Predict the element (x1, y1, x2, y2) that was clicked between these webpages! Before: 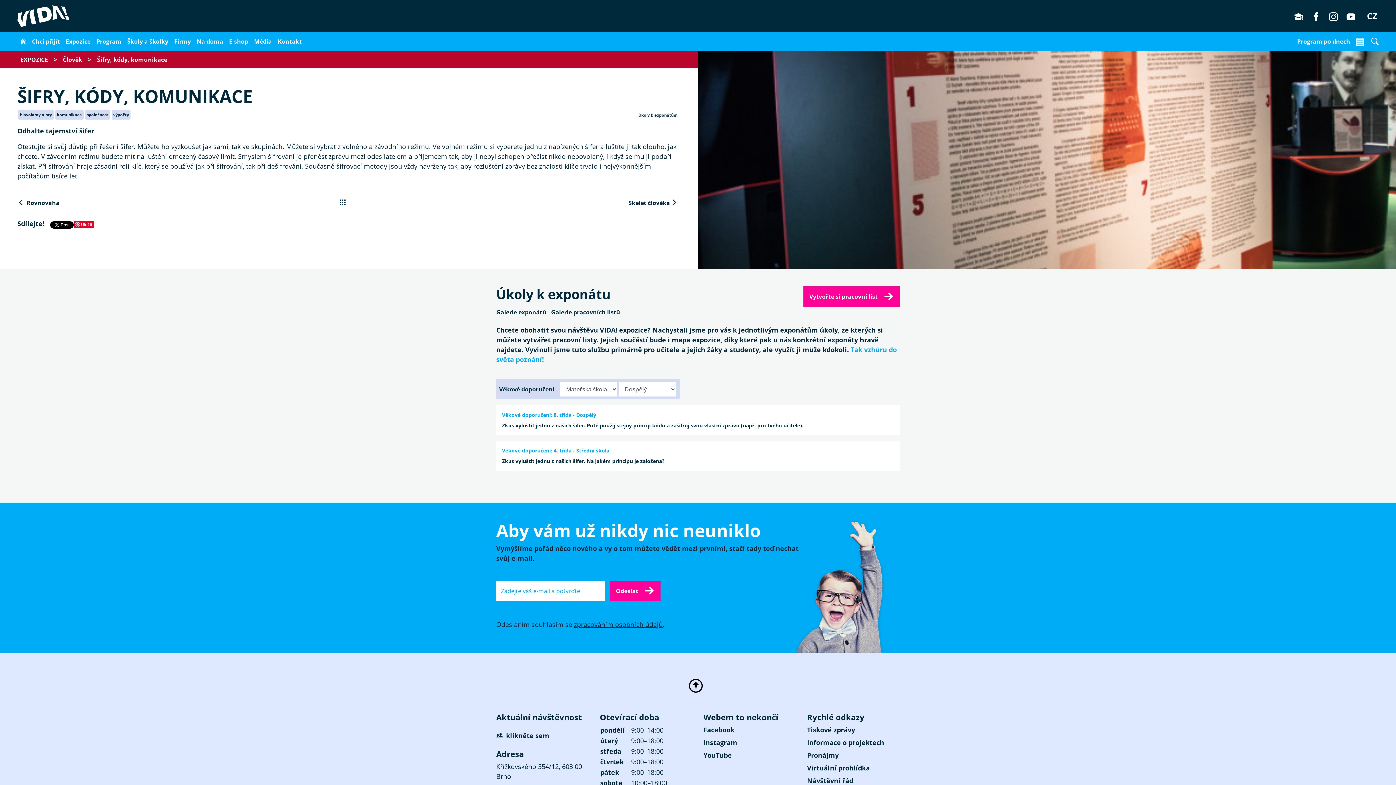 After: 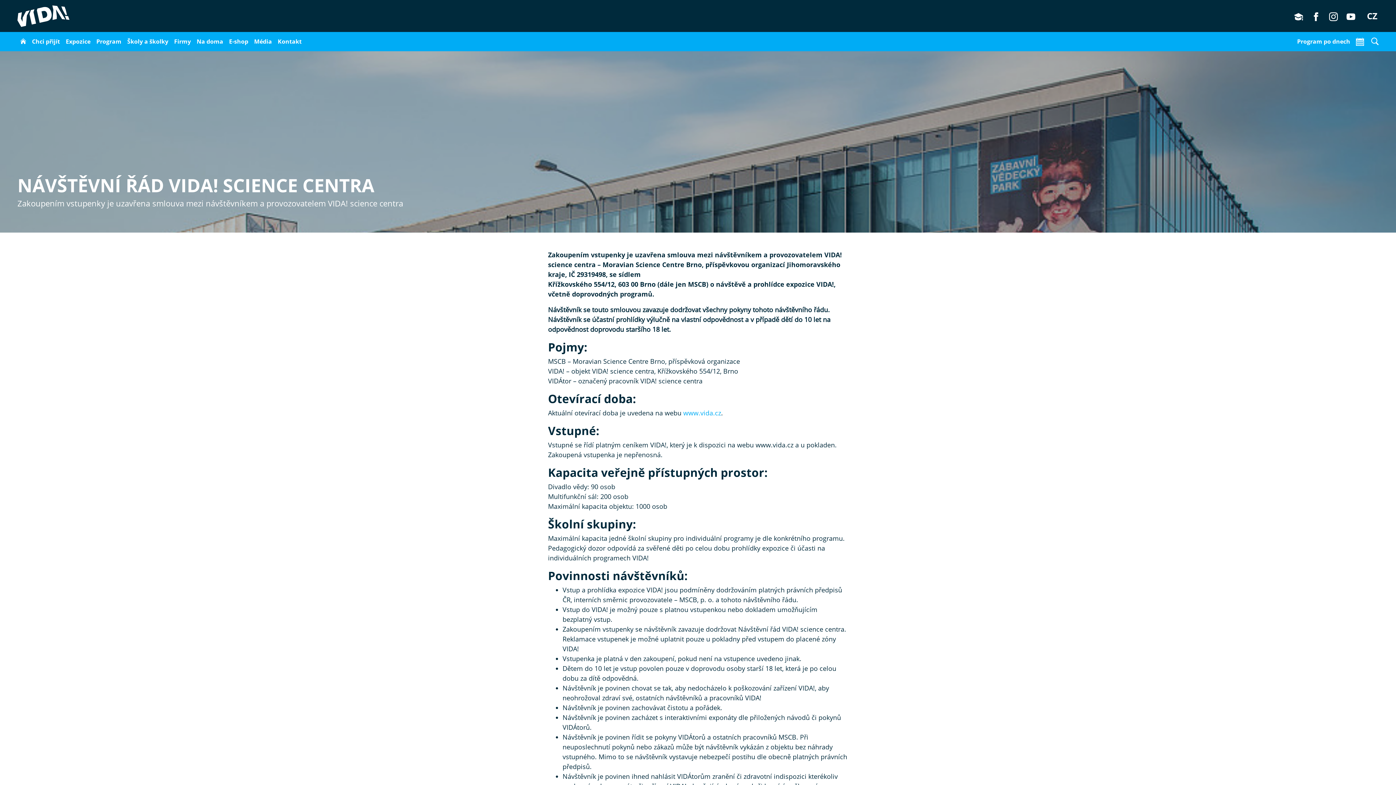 Action: bbox: (807, 776, 900, 789) label: Návštěvní řád